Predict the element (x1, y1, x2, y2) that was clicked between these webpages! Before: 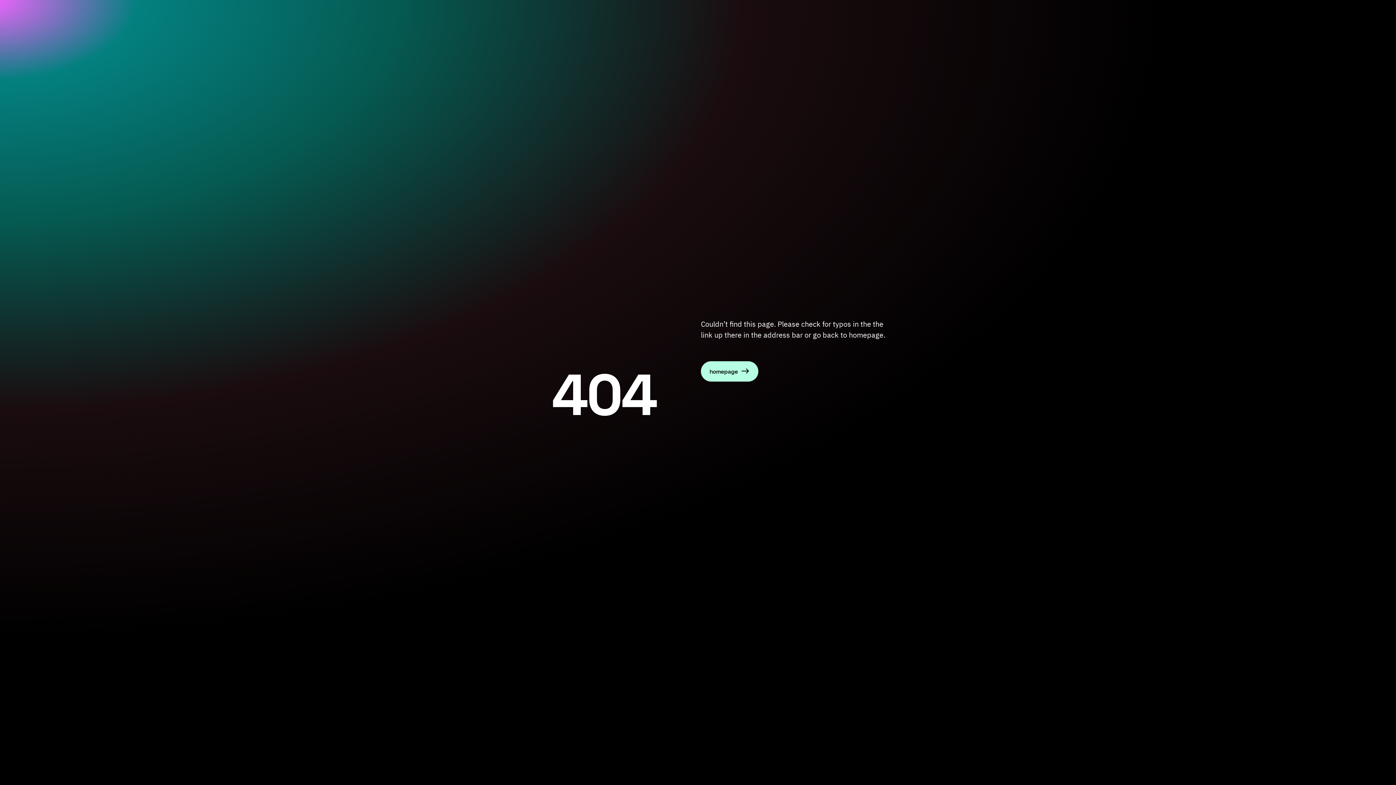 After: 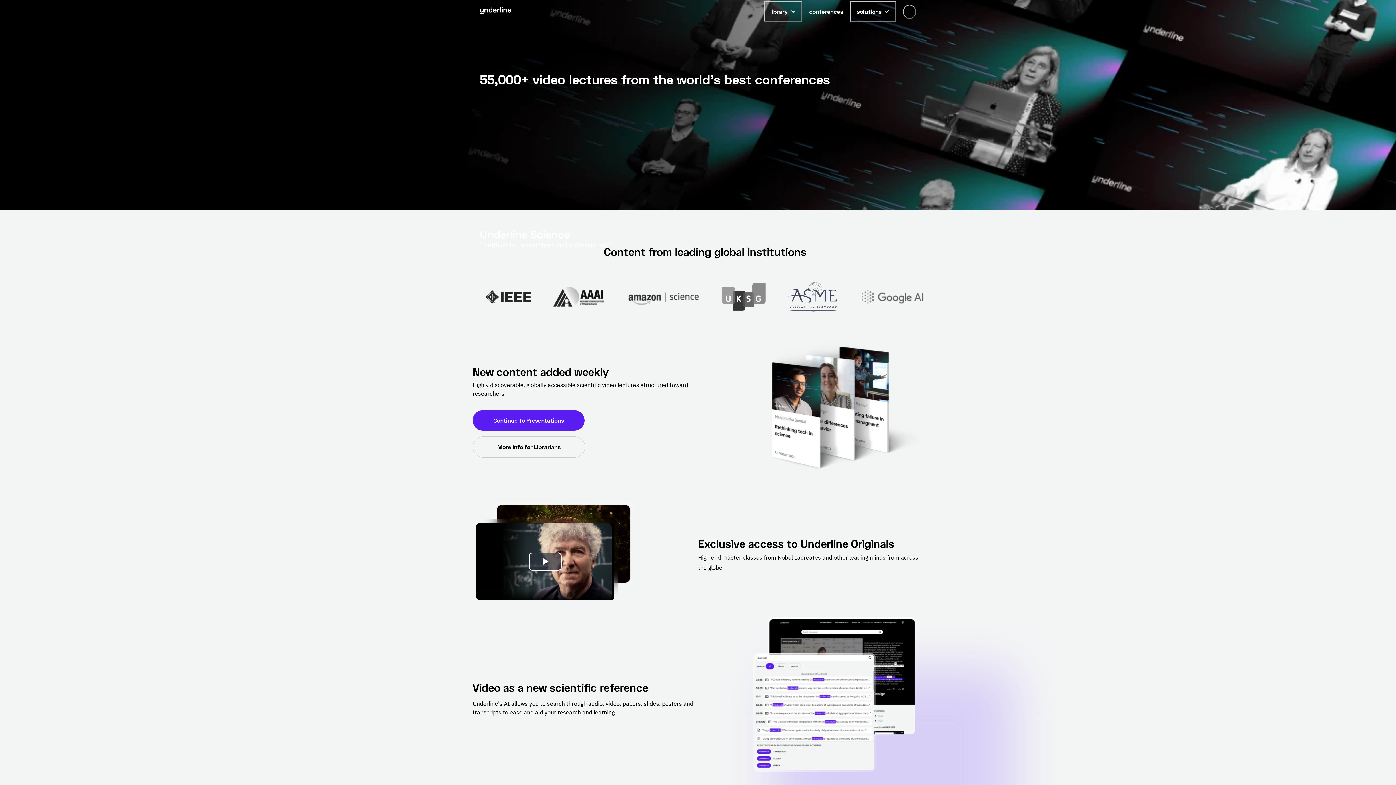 Action: bbox: (701, 361, 758, 381) label: homepage